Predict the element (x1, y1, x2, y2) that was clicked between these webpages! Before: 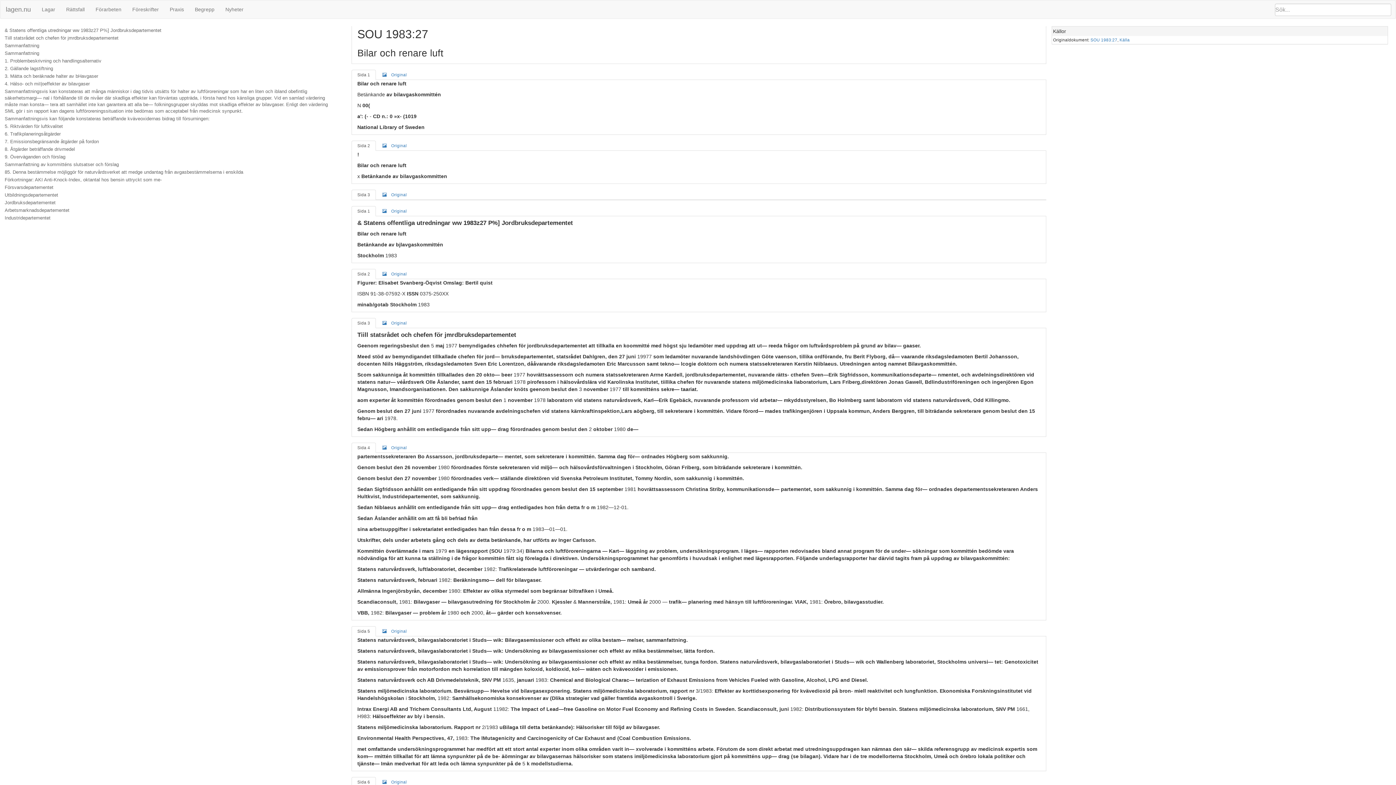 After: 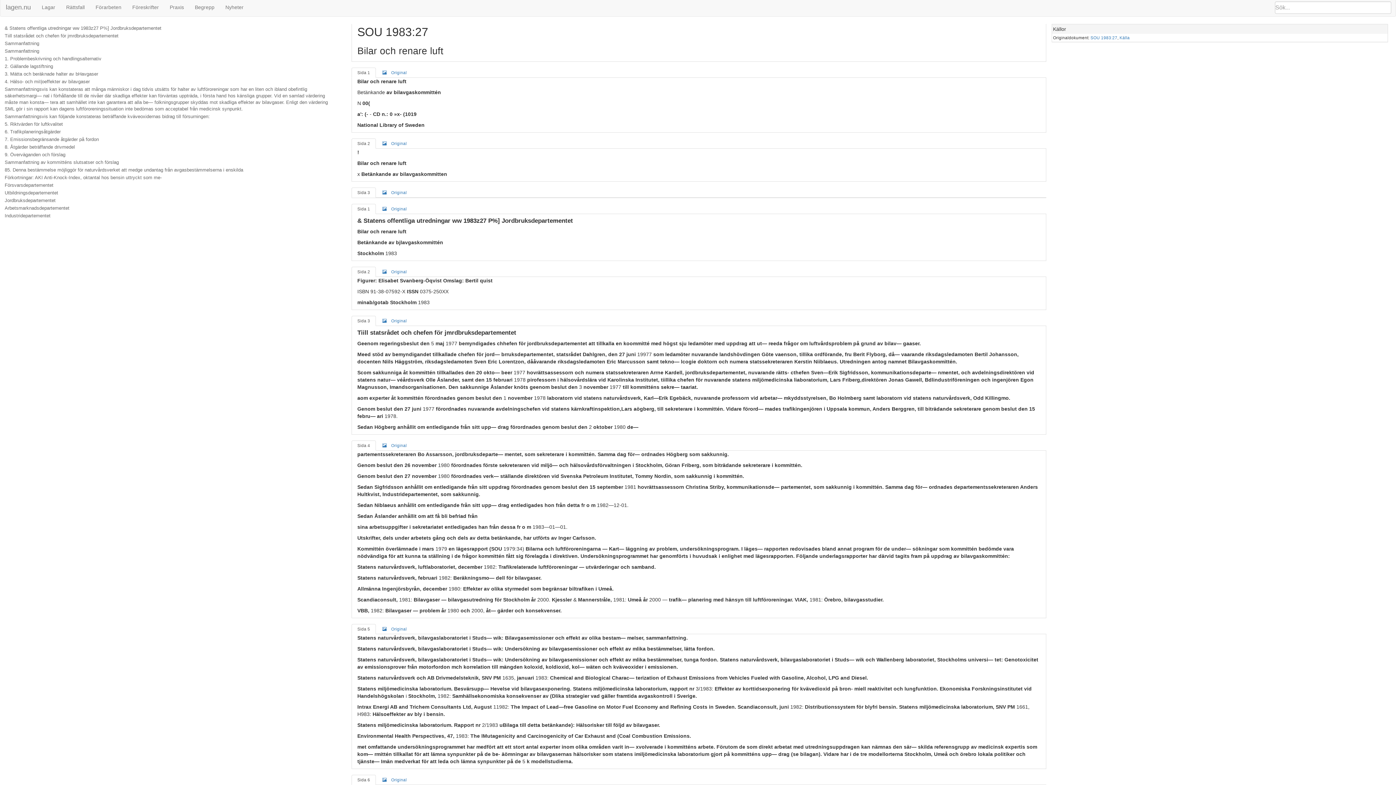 Action: label: Sida 6 bbox: (351, 777, 376, 787)